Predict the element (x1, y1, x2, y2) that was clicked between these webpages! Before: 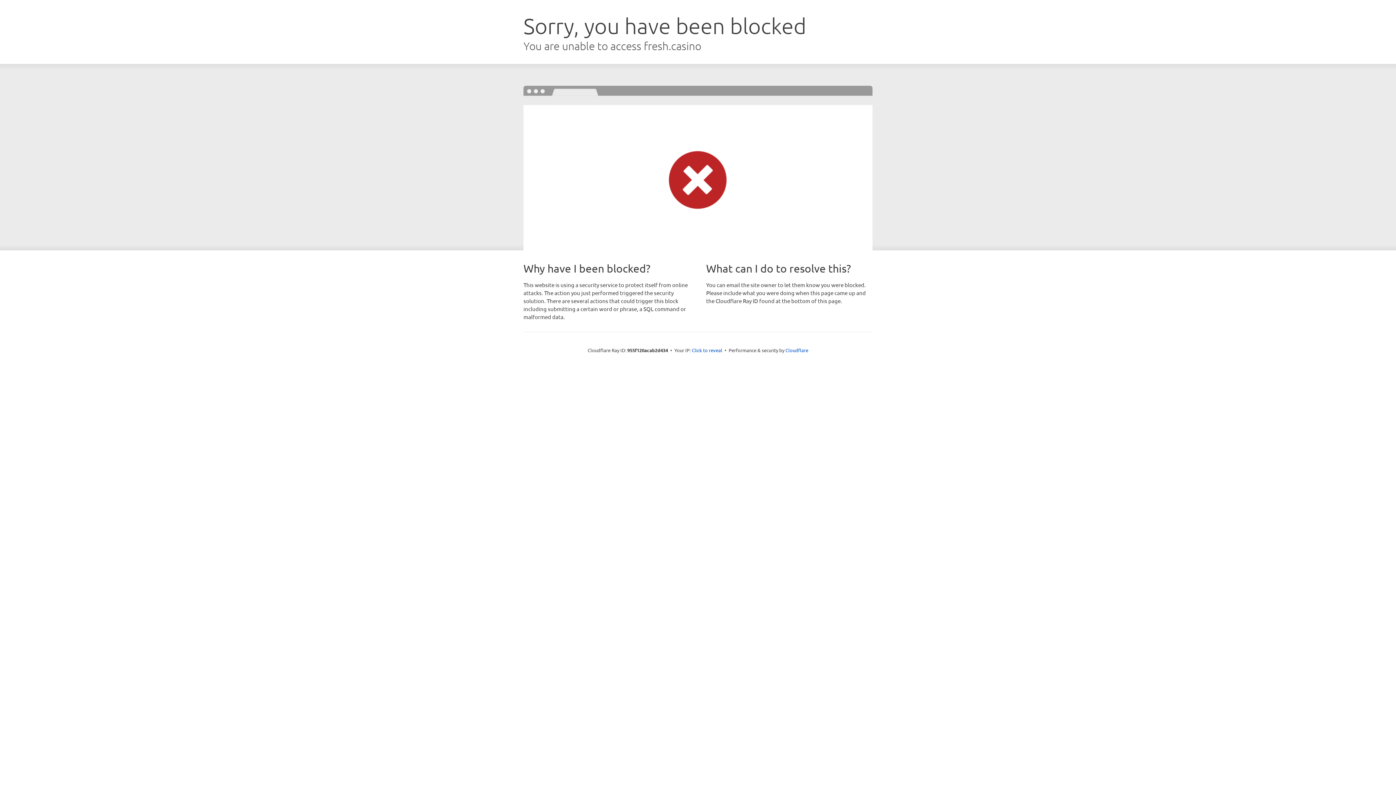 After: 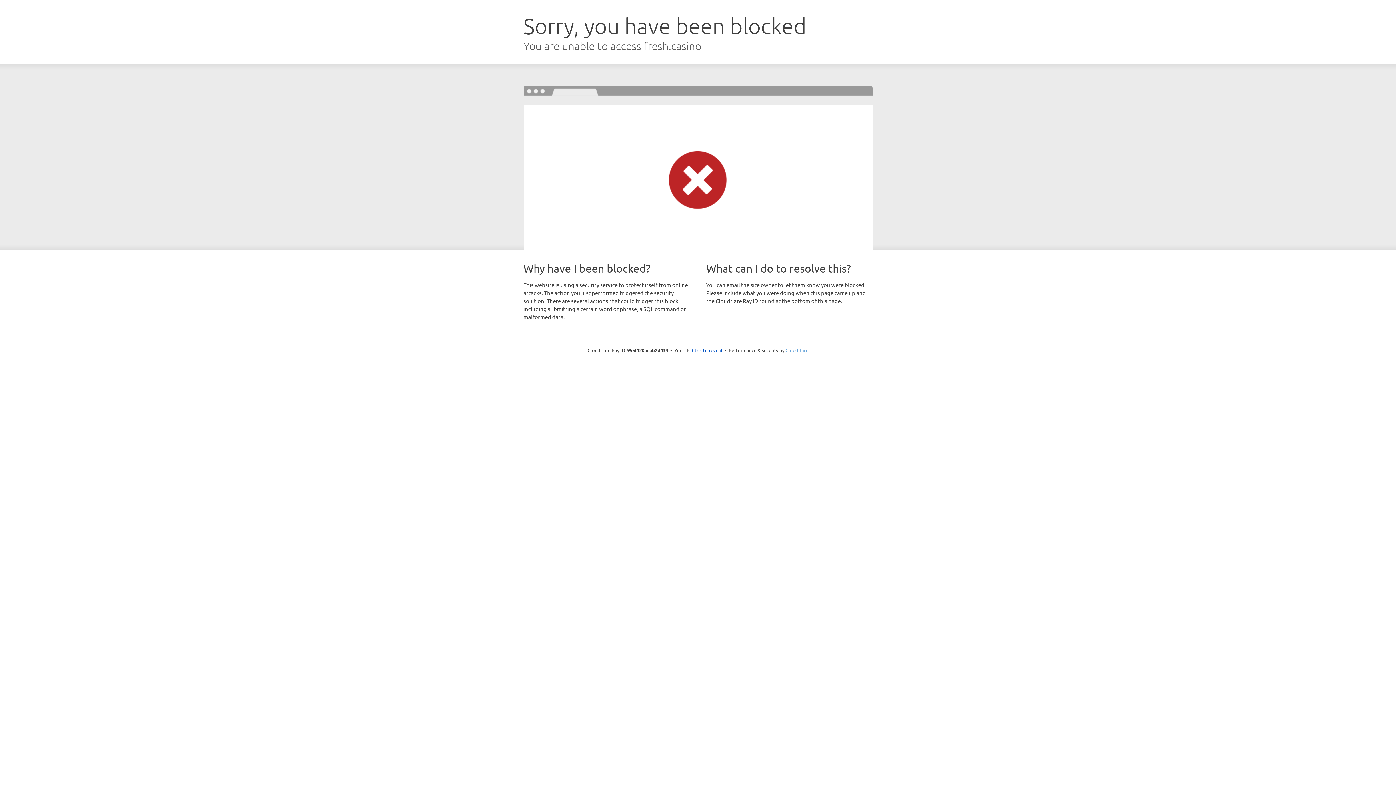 Action: bbox: (785, 347, 808, 353) label: Cloudflare